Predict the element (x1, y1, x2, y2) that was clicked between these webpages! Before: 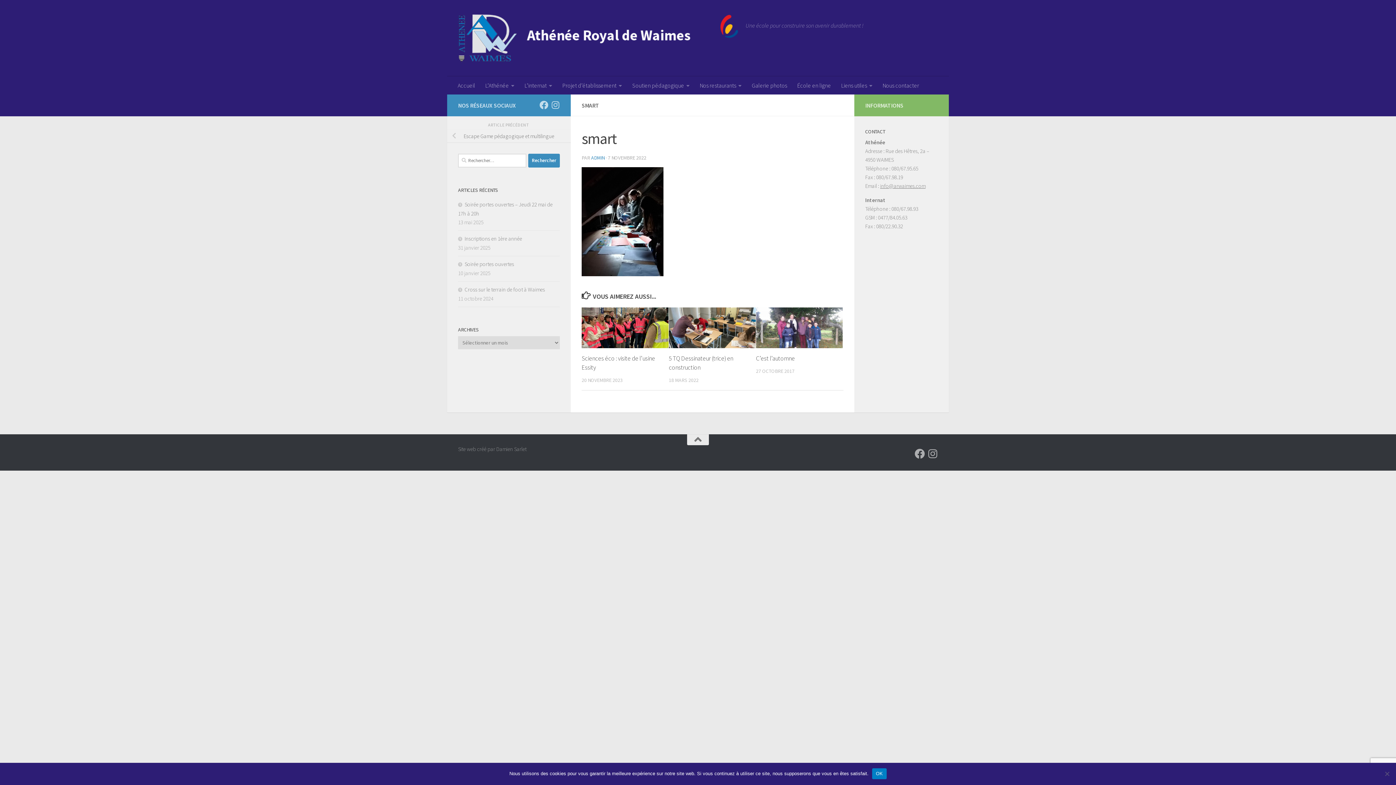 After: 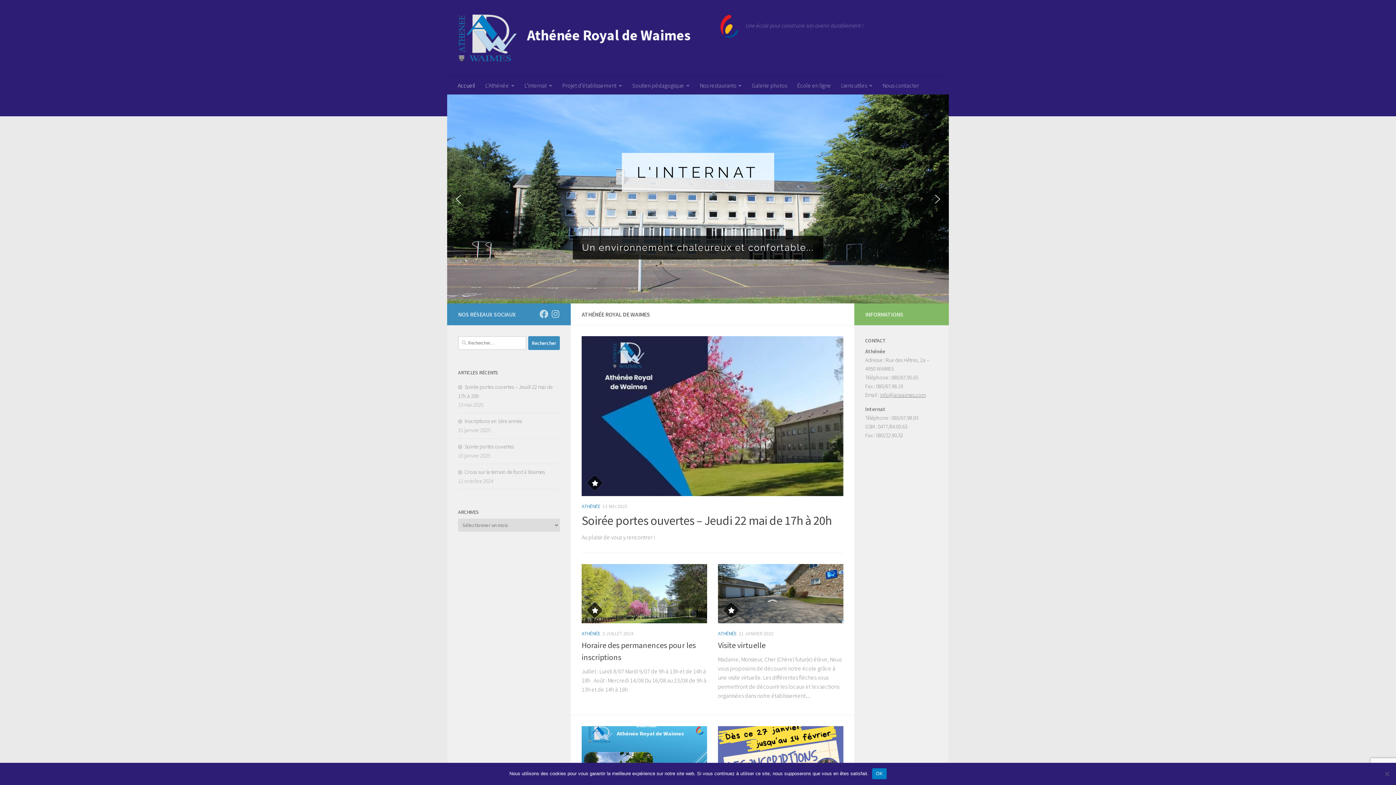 Action: bbox: (458, 14, 738, 61)